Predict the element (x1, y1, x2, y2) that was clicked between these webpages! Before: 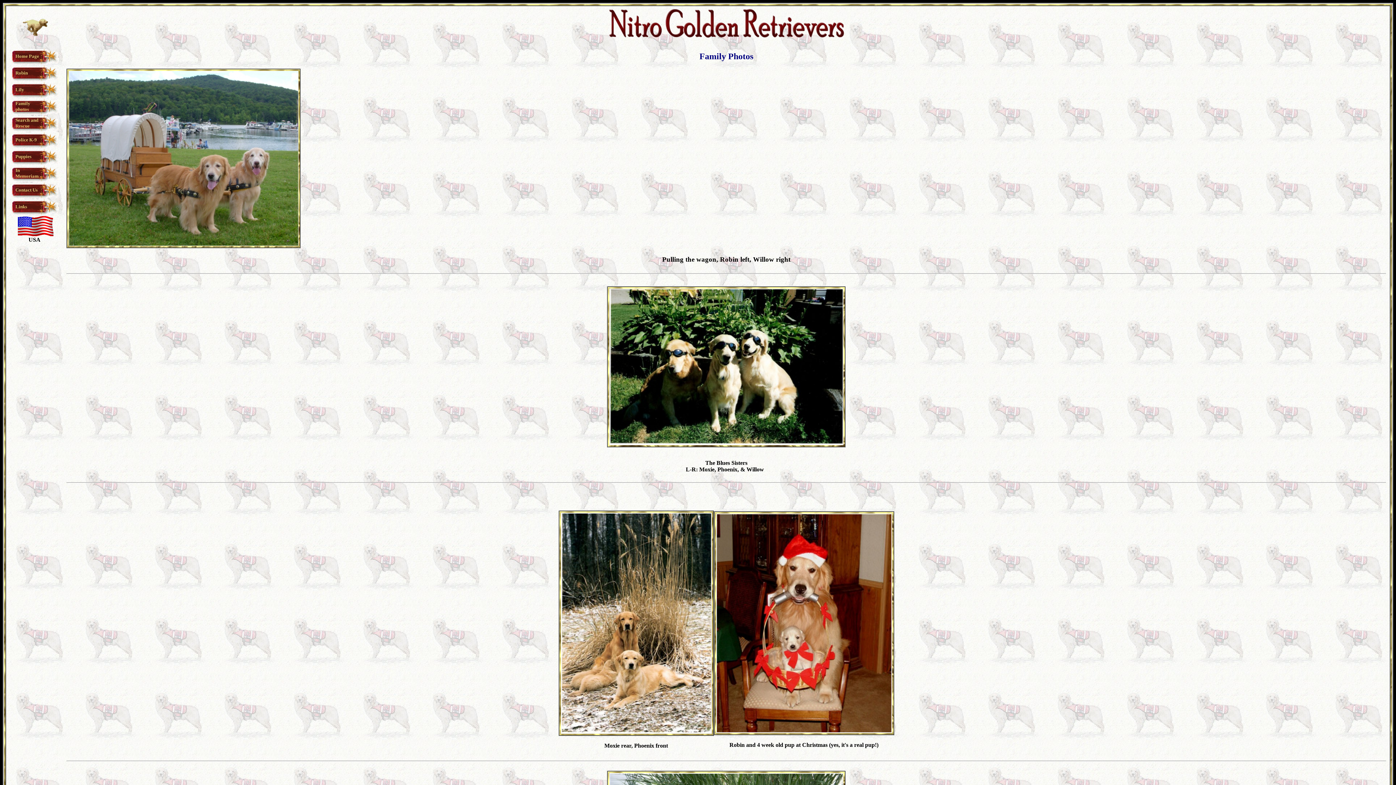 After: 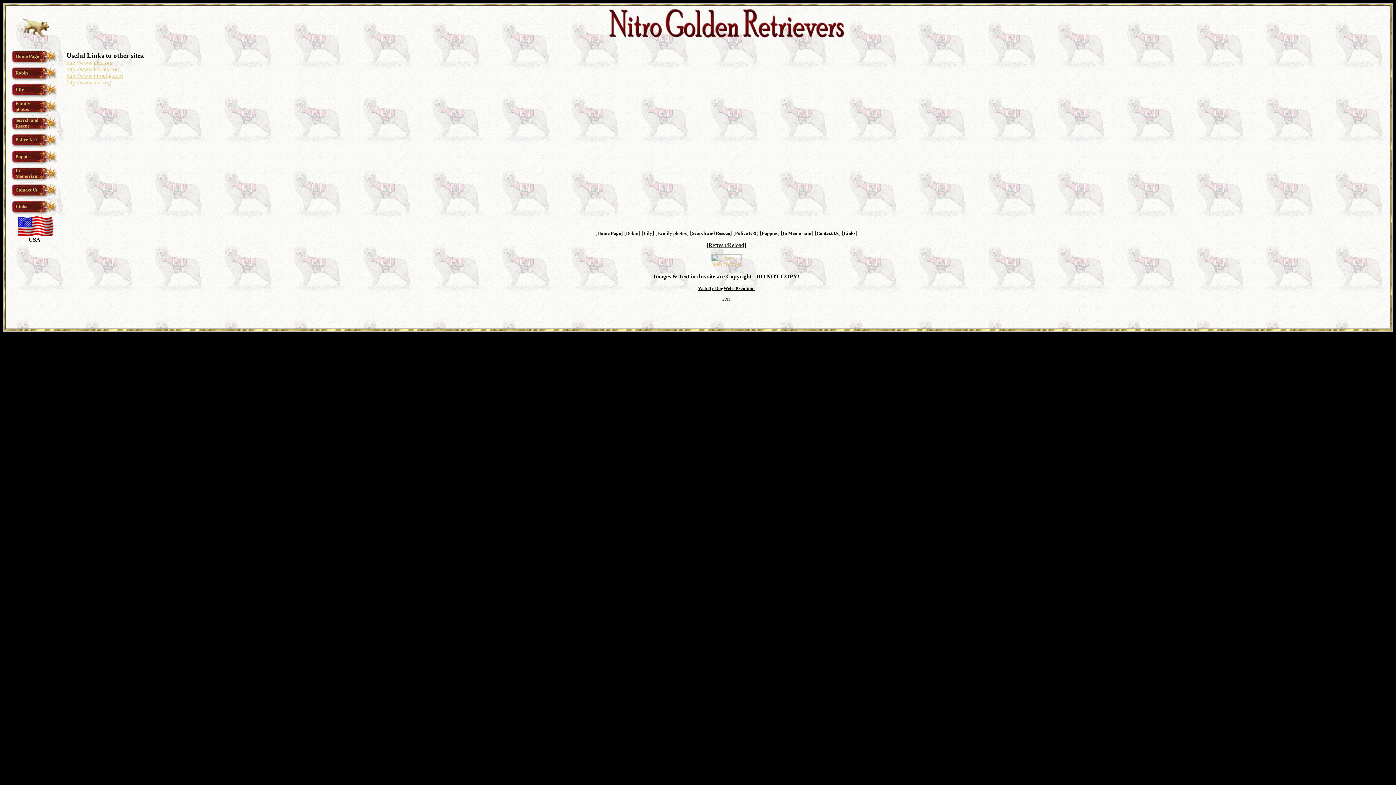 Action: label: Links bbox: (15, 204, 27, 209)